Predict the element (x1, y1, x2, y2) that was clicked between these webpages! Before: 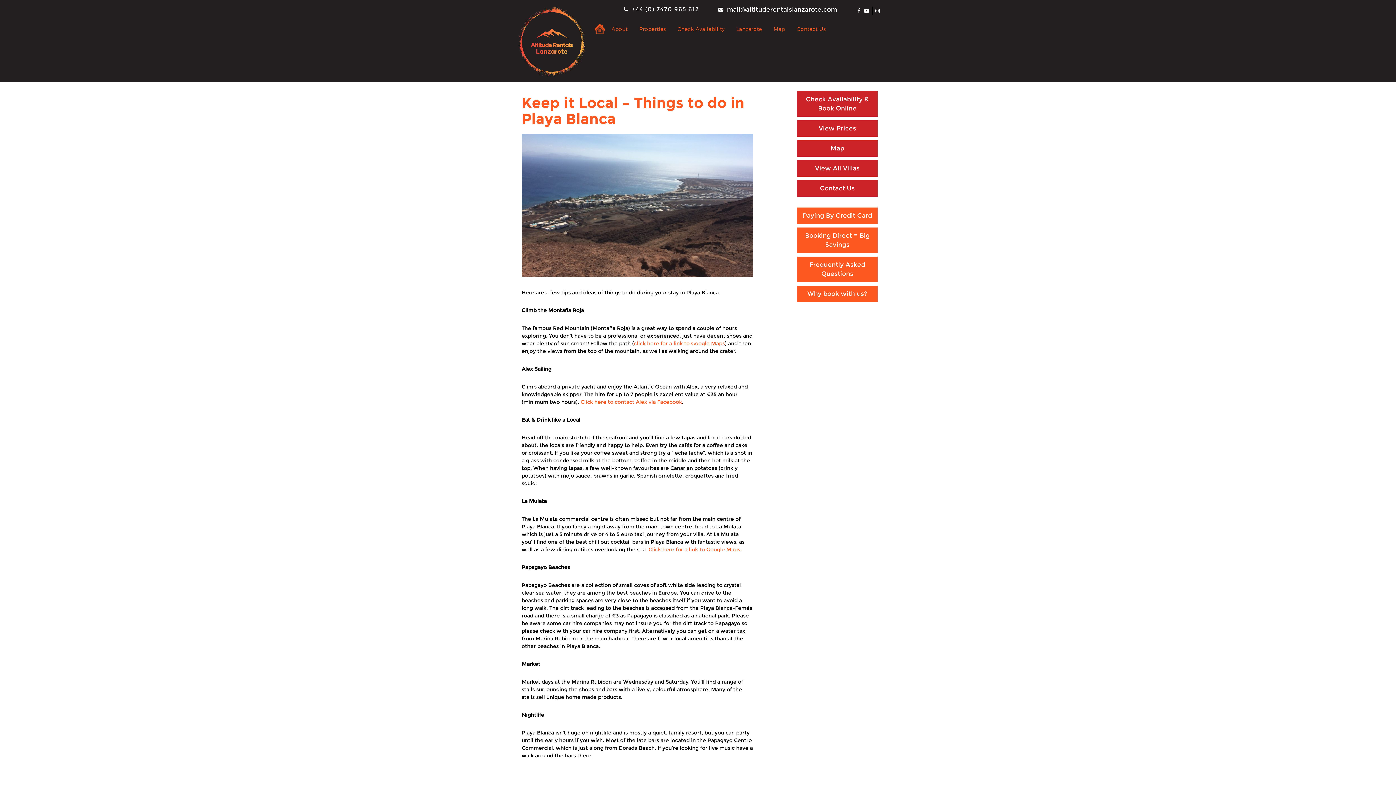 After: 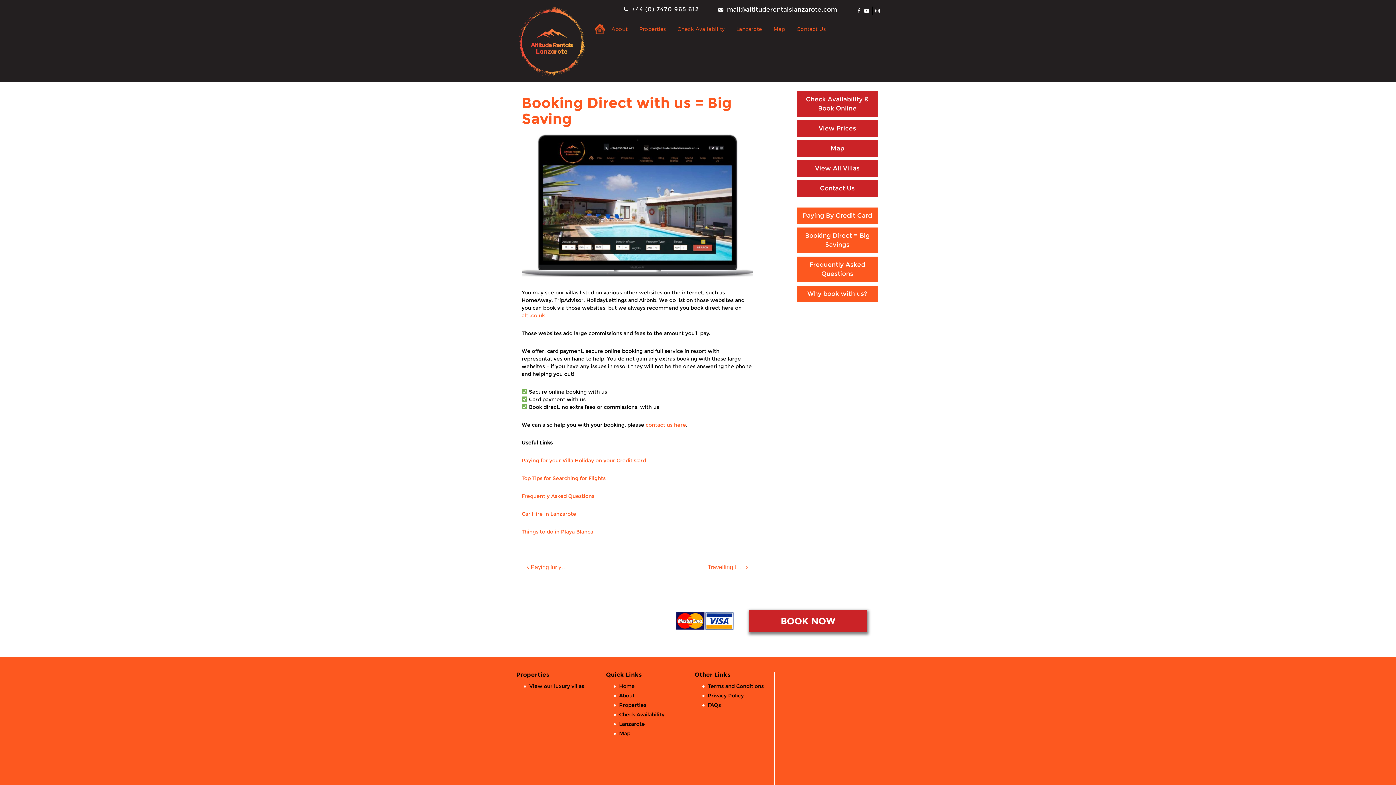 Action: label: Booking Direct = Big Savings bbox: (797, 227, 877, 253)